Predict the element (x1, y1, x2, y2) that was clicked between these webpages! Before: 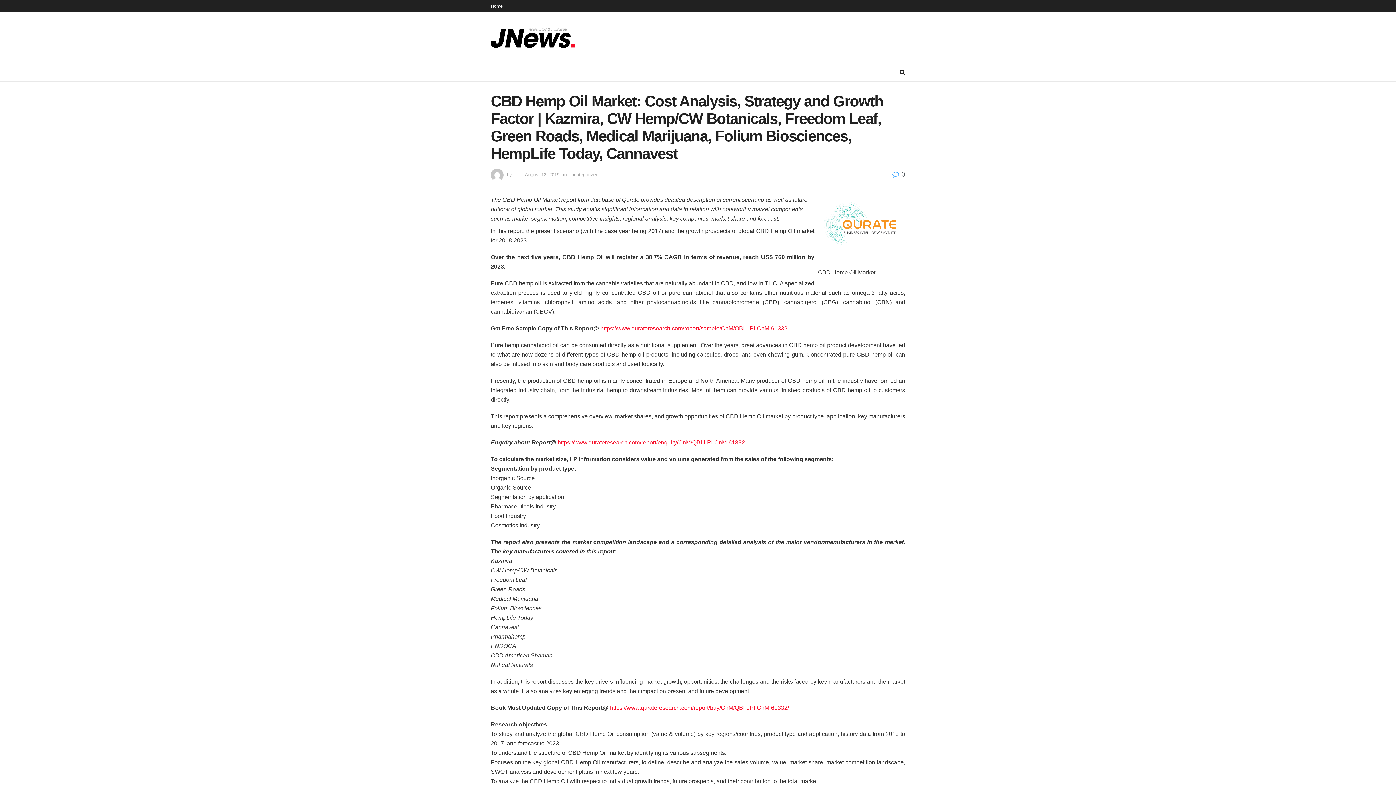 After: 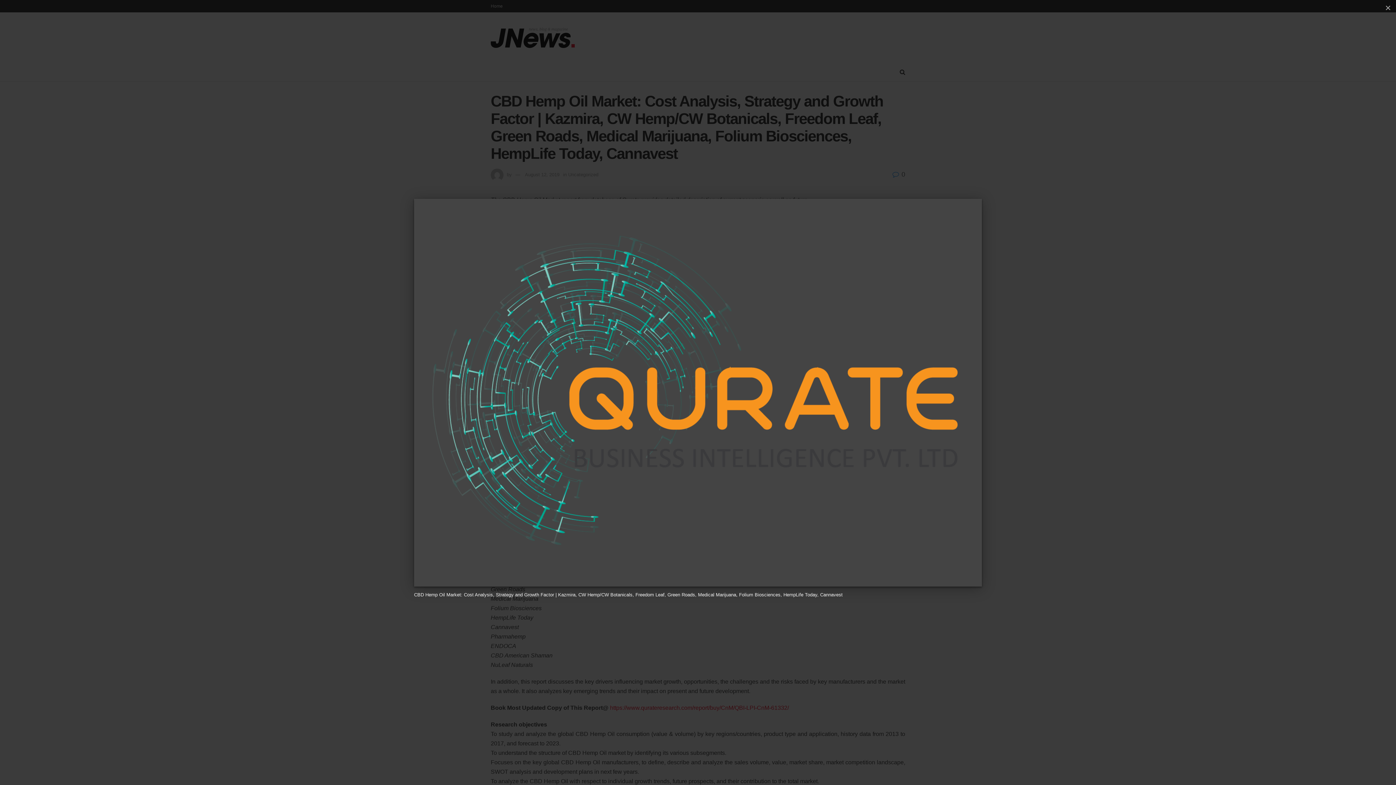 Action: bbox: (818, 224, 907, 230)